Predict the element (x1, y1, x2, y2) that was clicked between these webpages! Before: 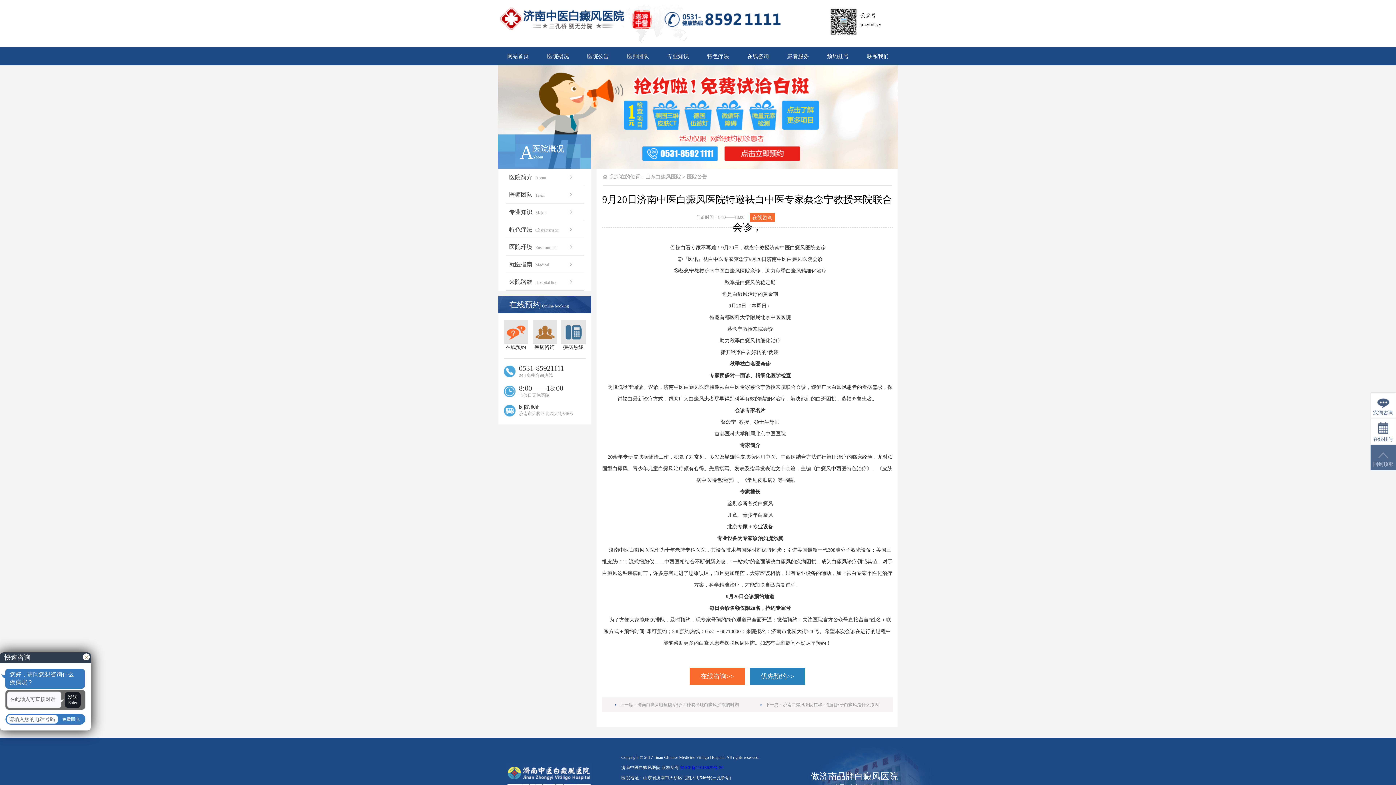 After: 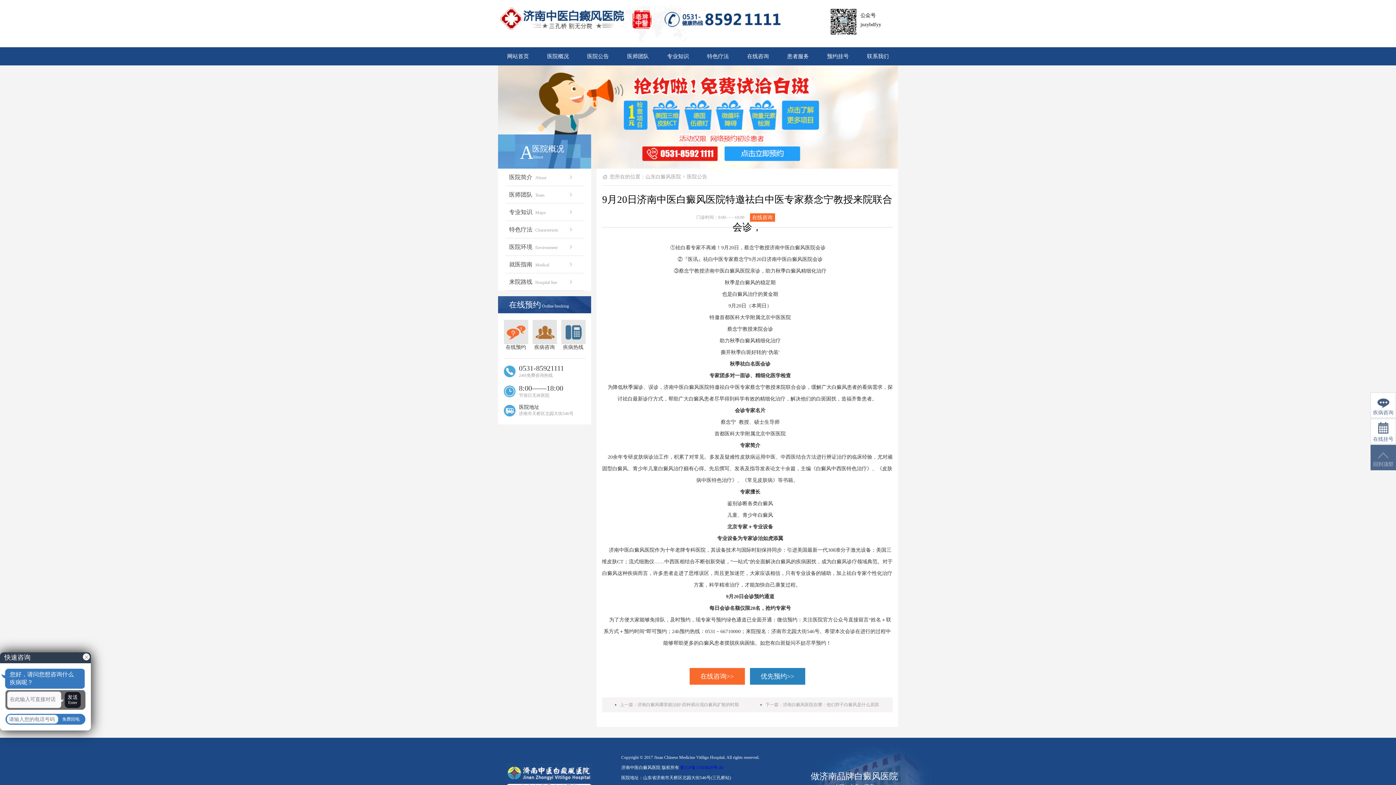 Action: label: 在线预约 bbox: (503, 320, 528, 358)